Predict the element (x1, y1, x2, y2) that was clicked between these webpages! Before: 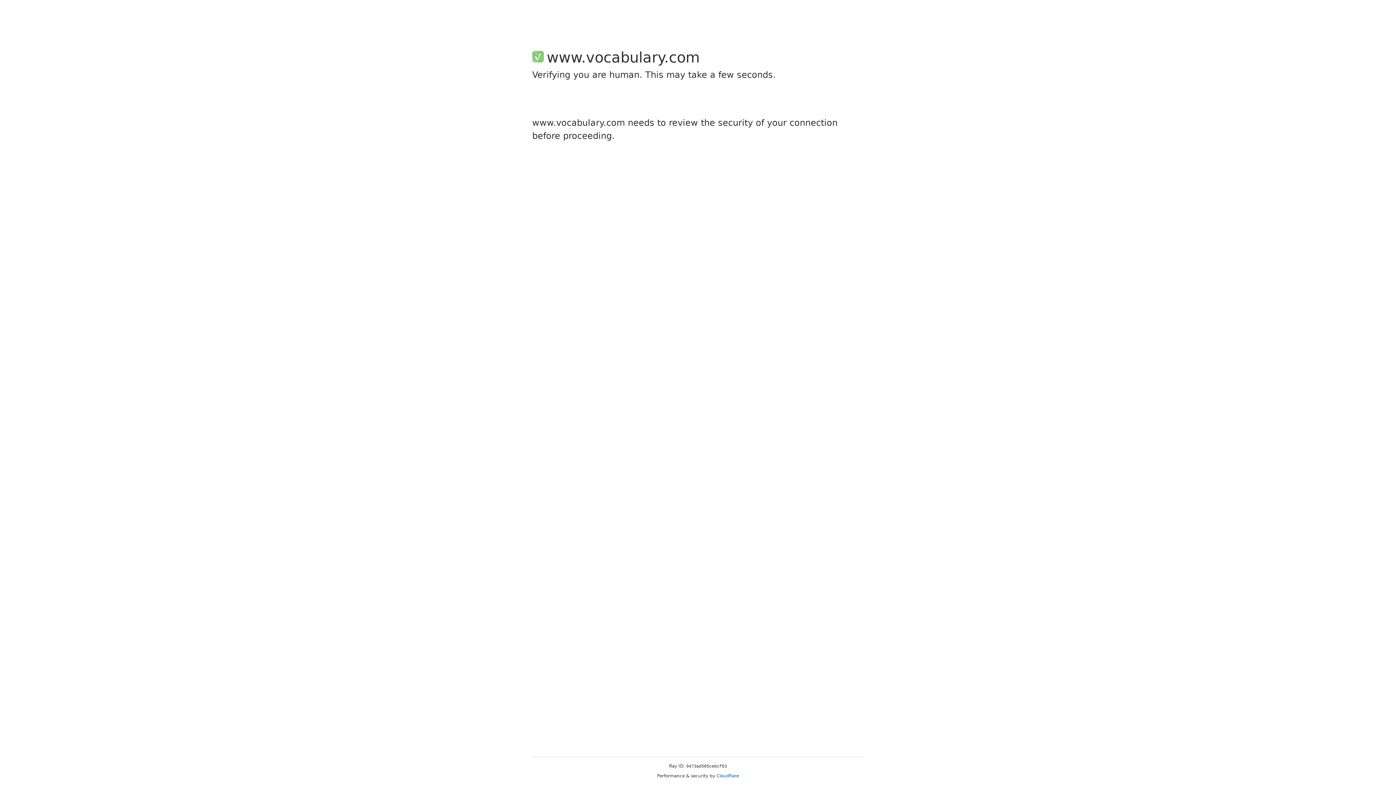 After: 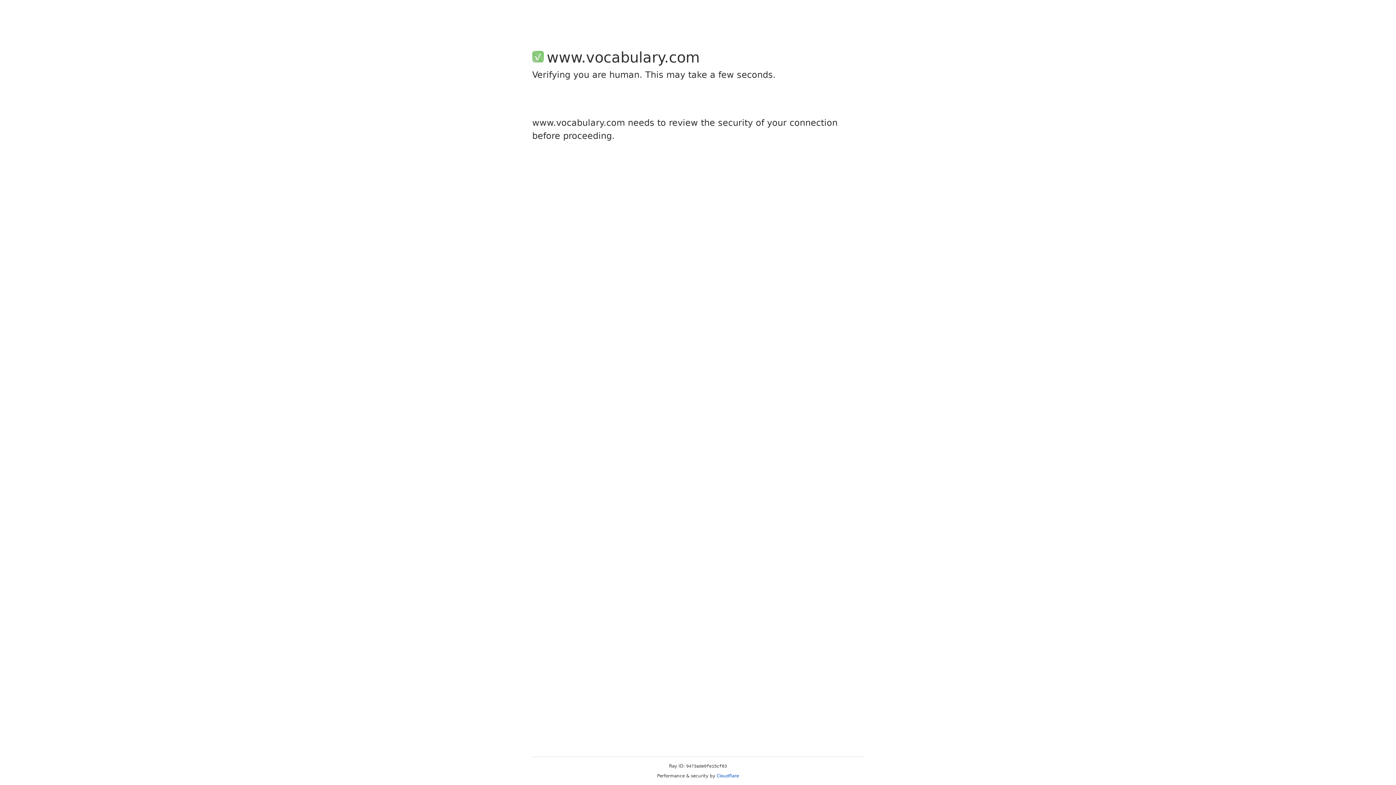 Action: bbox: (716, 773, 739, 778) label: Cloudflare